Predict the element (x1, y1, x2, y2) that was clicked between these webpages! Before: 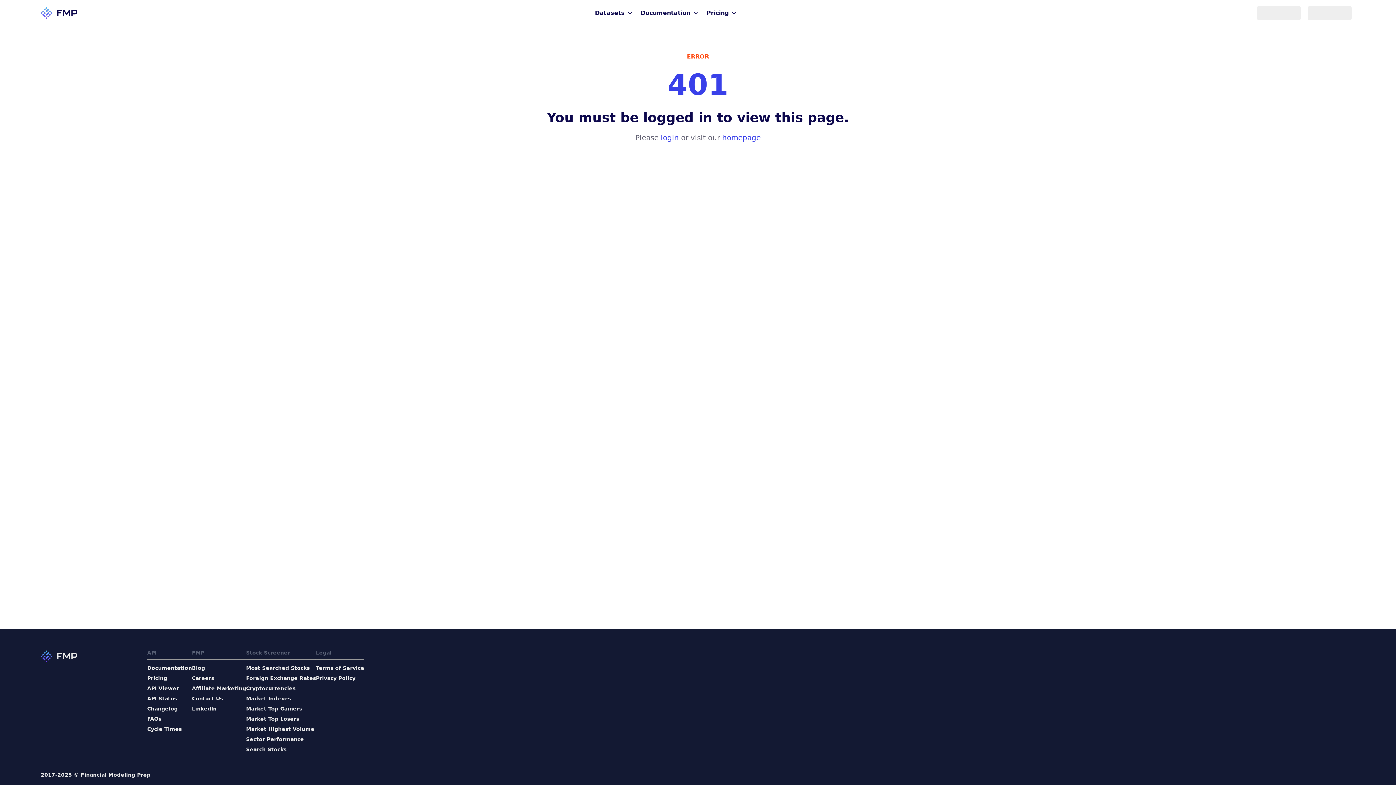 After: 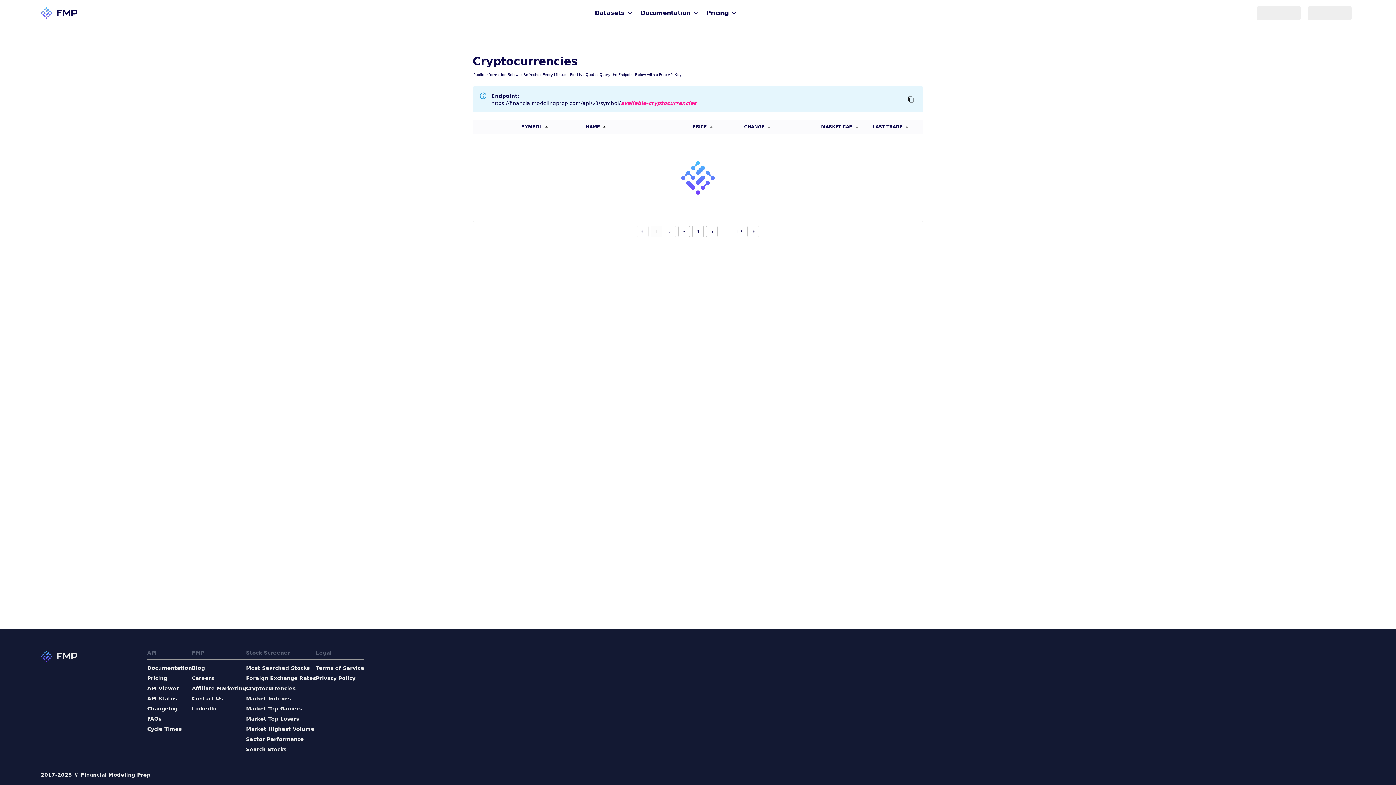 Action: bbox: (246, 685, 316, 692) label: Cryptocurrencies